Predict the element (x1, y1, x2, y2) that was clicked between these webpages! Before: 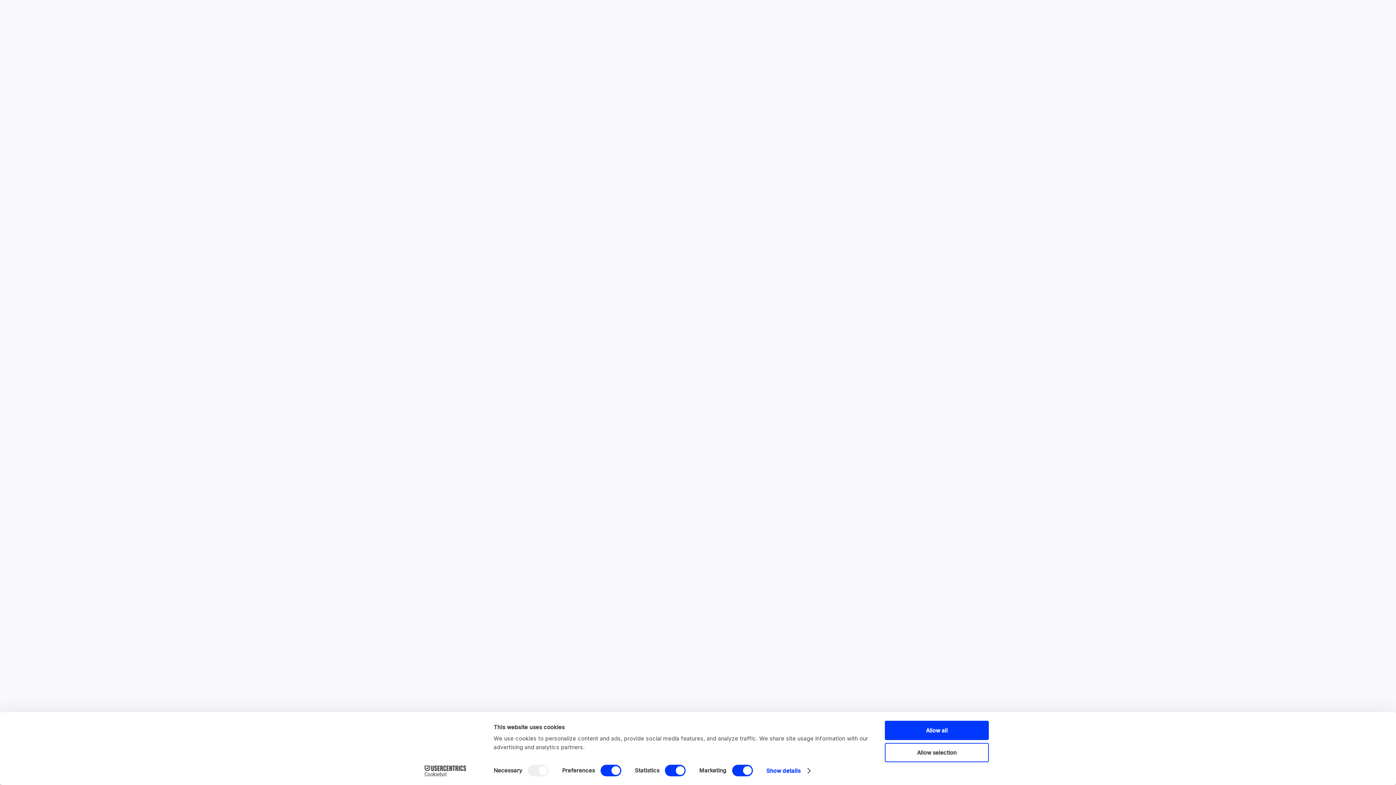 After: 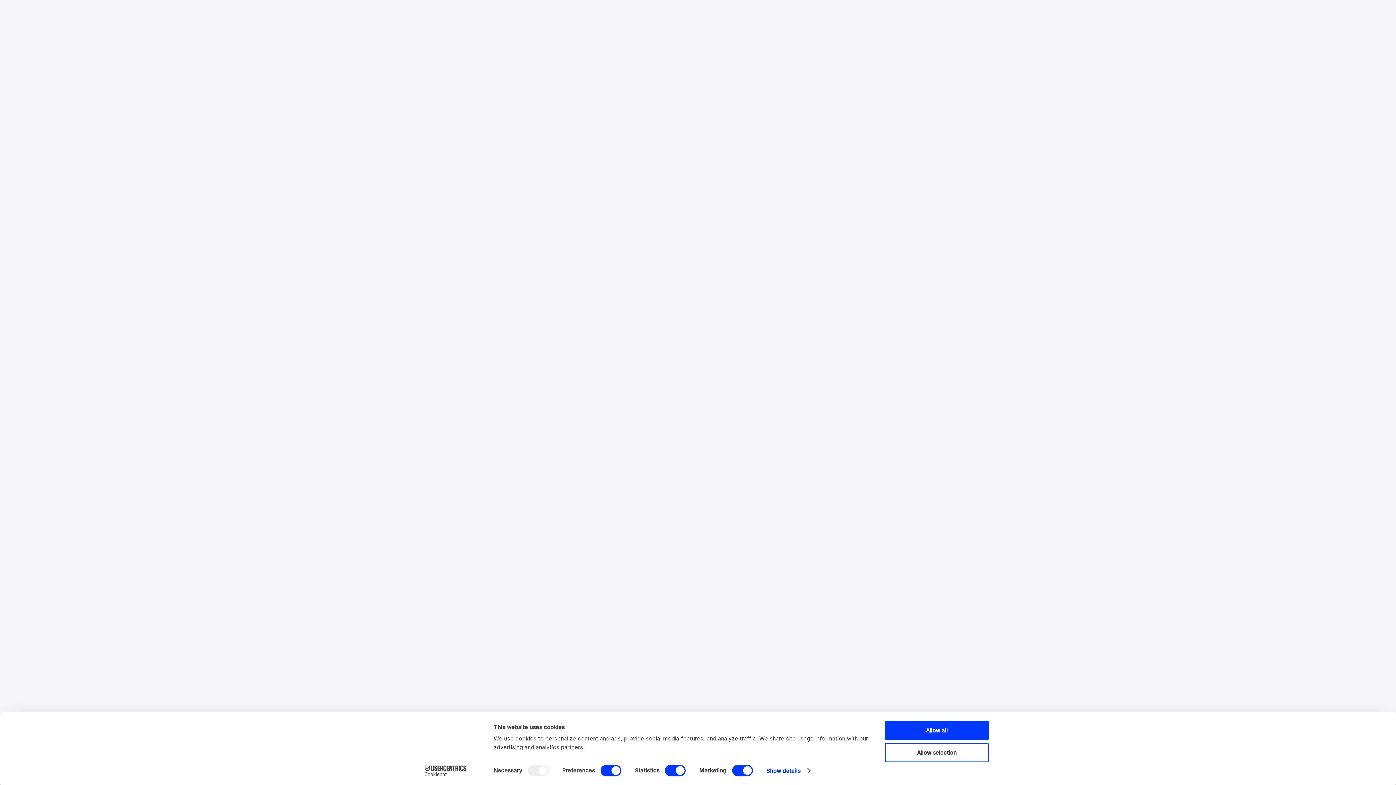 Action: bbox: (413, 765, 477, 776) label: Cookiebot - opens in a new window